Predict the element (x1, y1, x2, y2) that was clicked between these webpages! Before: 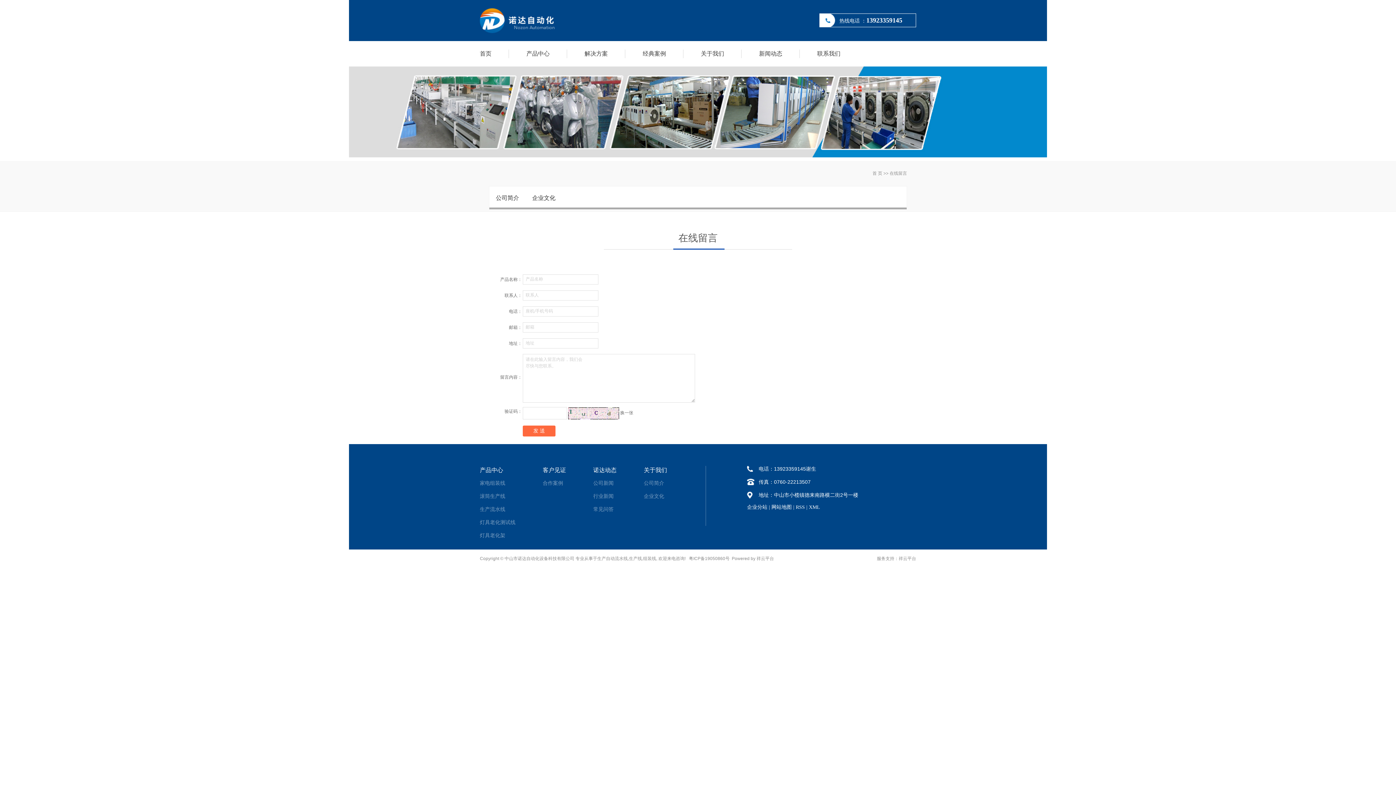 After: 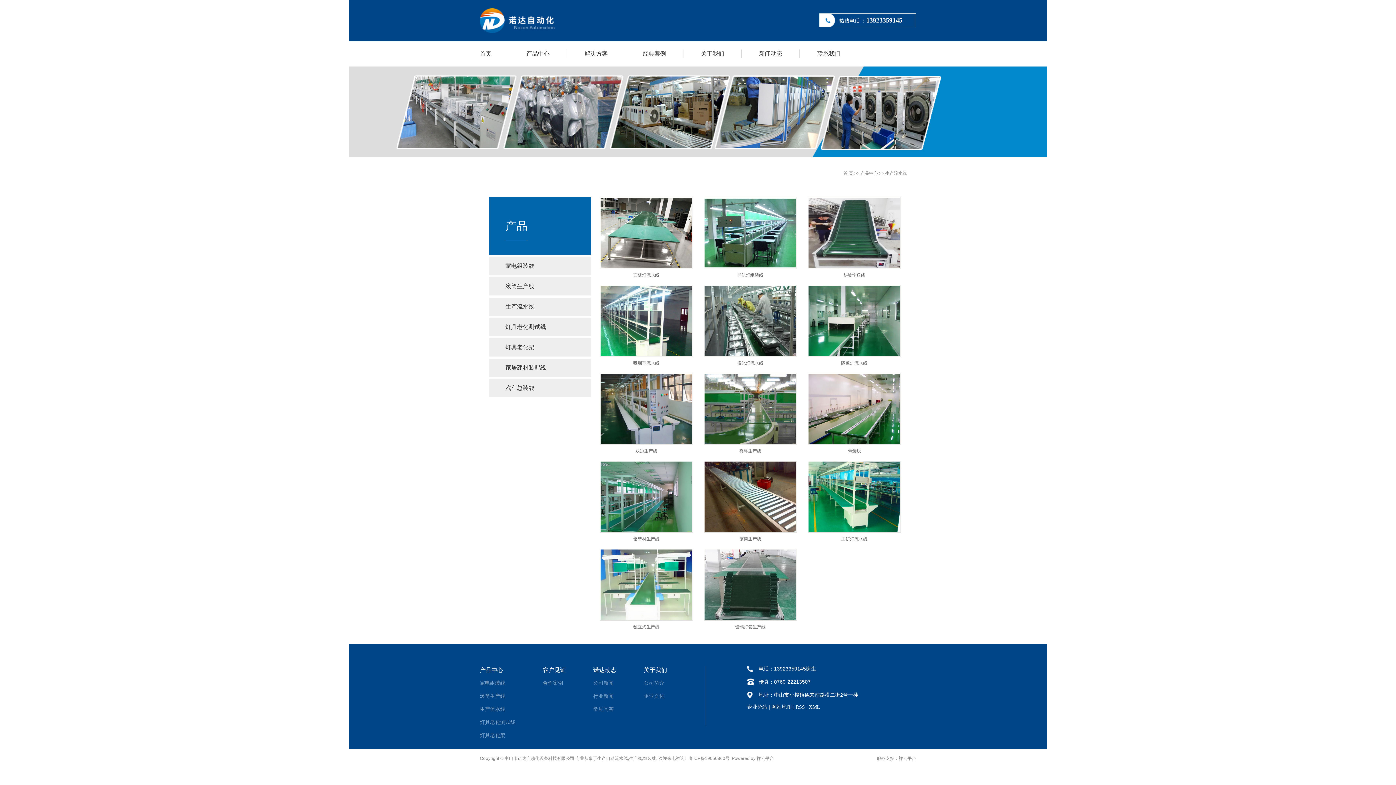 Action: label: 生产流水线 bbox: (480, 506, 505, 512)